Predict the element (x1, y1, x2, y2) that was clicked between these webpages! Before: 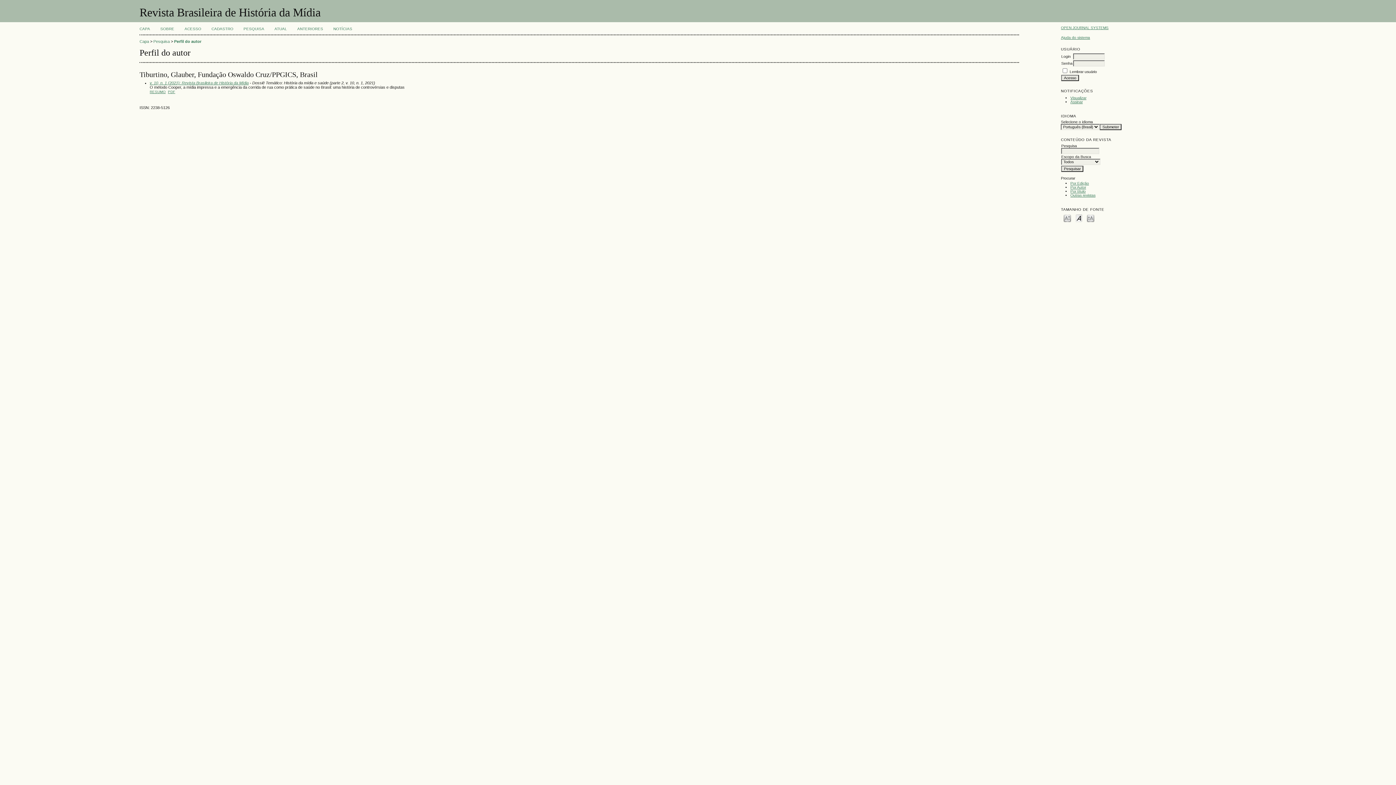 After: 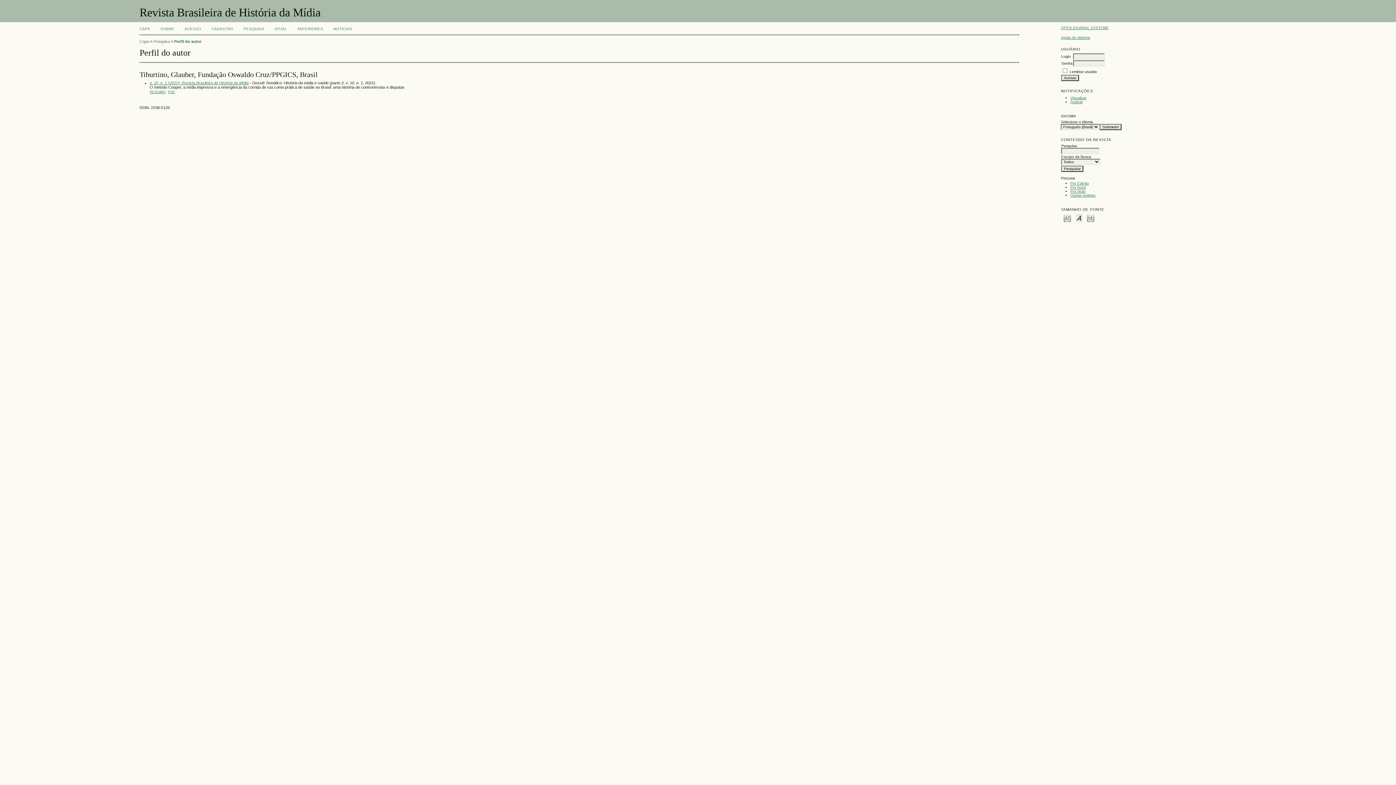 Action: bbox: (1075, 213, 1083, 222) label: Make font size default